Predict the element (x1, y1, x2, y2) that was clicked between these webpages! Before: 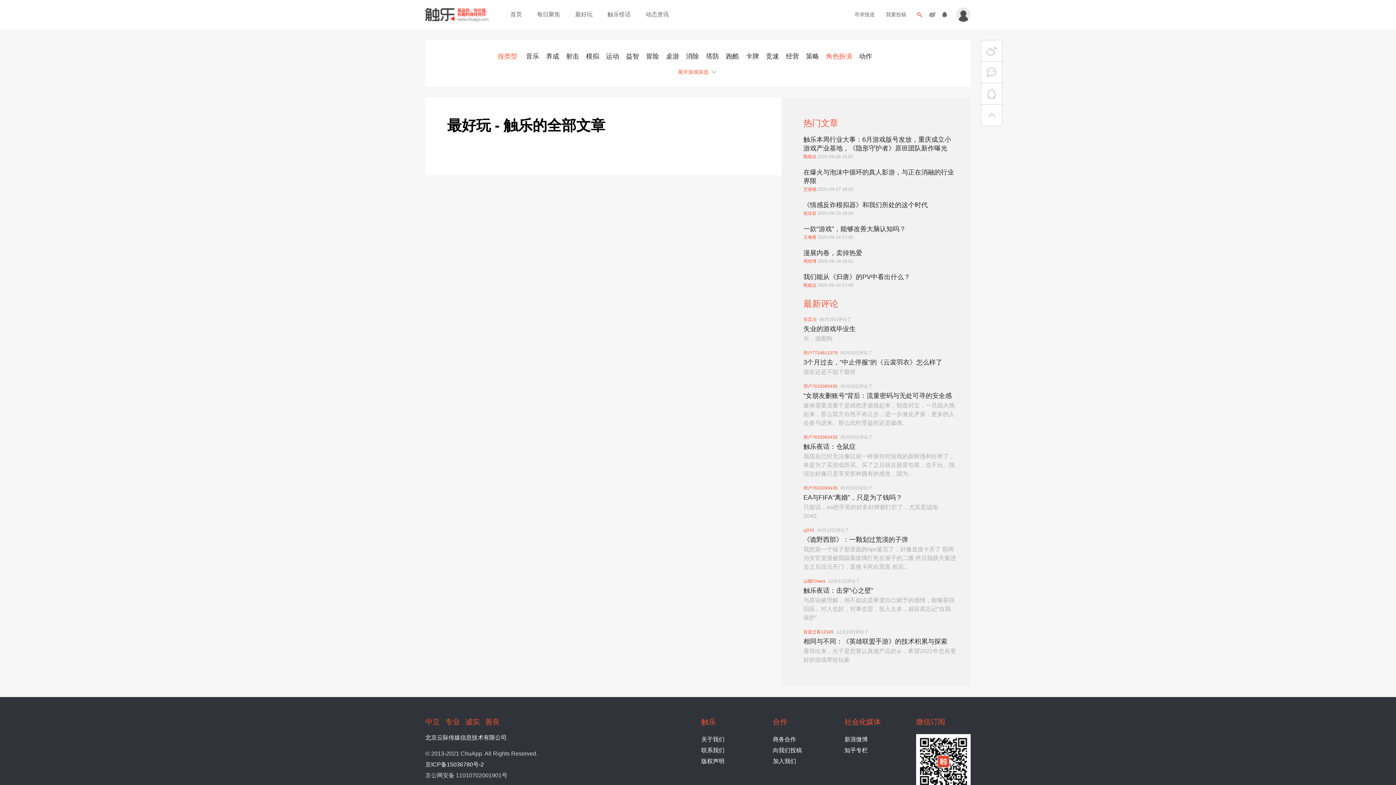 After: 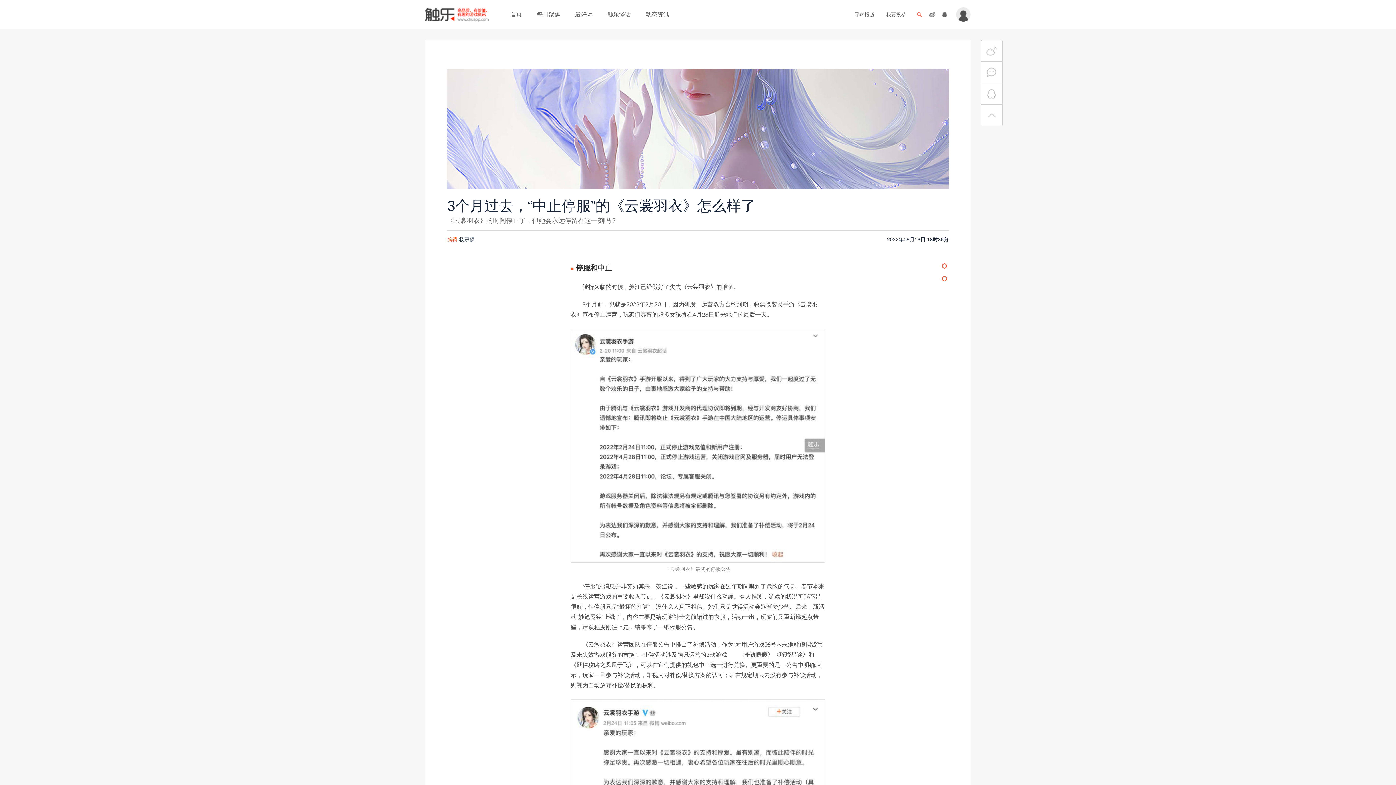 Action: label: 3个月过去，“中止停服”的《云裳羽衣》怎么样了 bbox: (803, 358, 956, 366)